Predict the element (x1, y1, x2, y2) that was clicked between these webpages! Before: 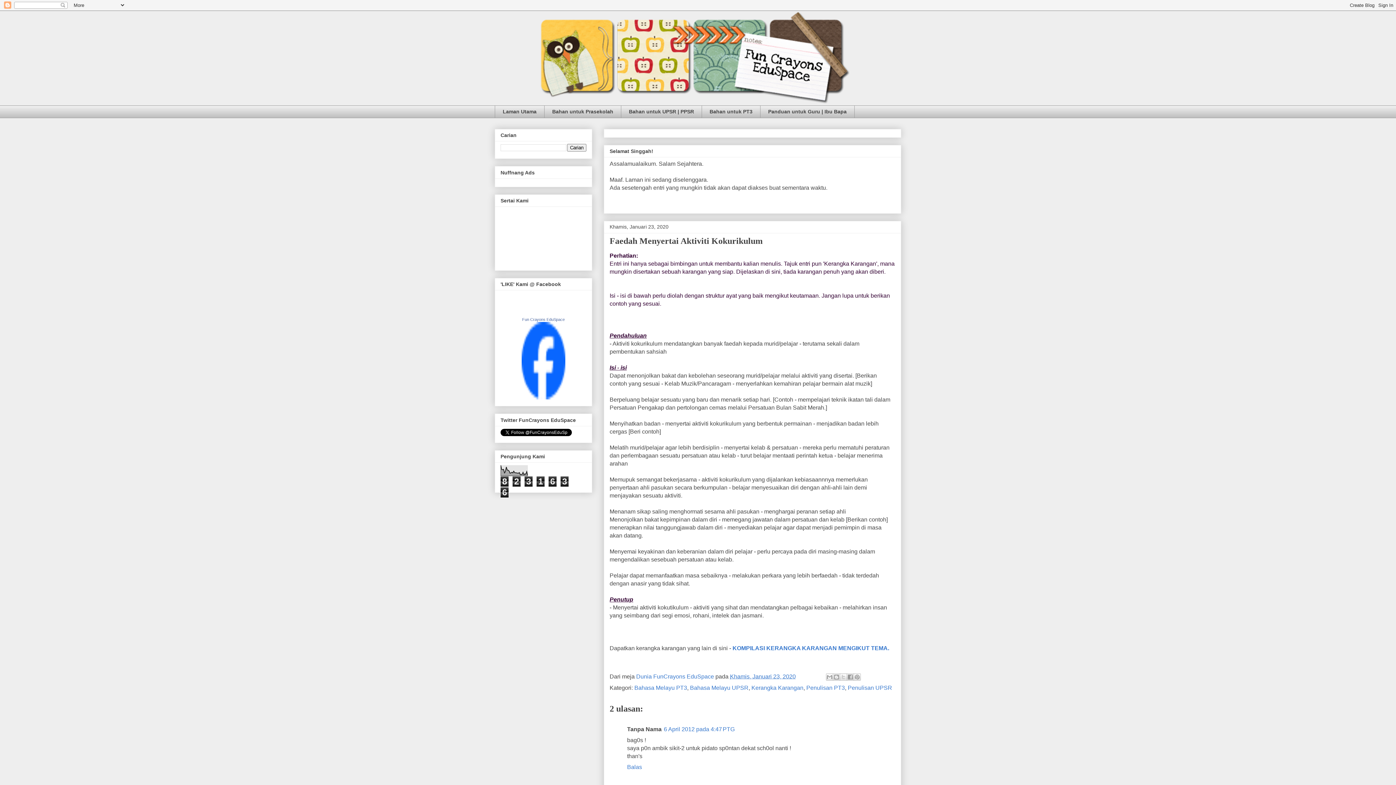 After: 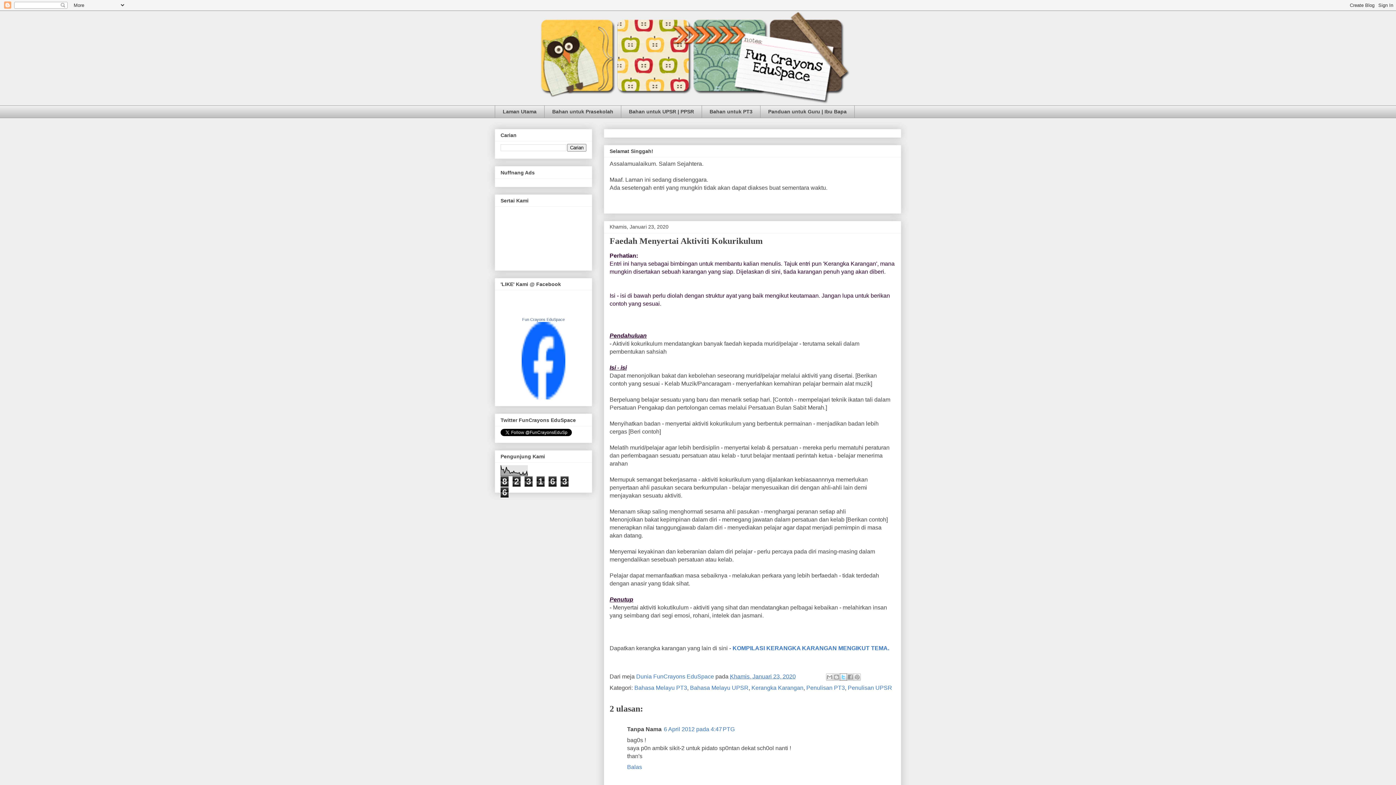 Action: label: Kongsi pada X bbox: (840, 673, 847, 681)